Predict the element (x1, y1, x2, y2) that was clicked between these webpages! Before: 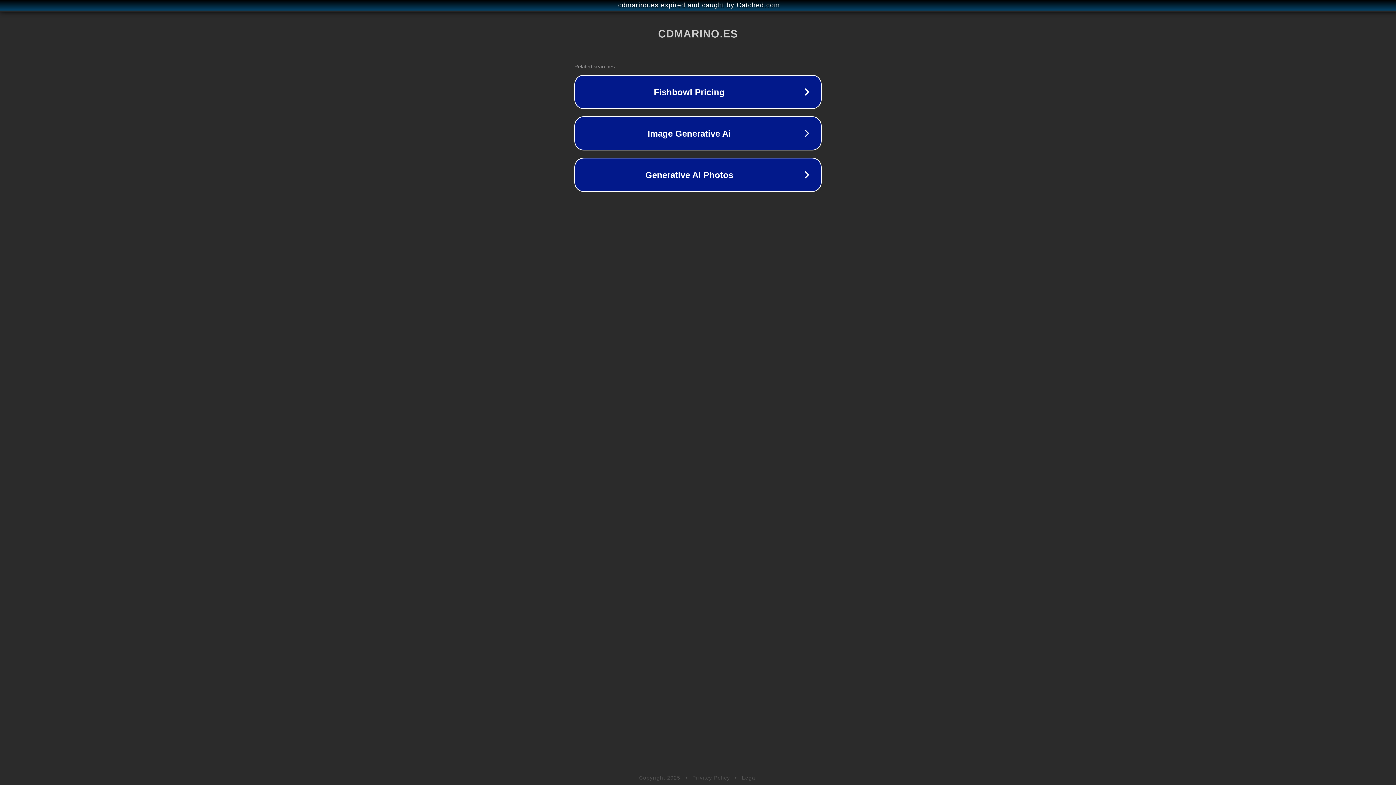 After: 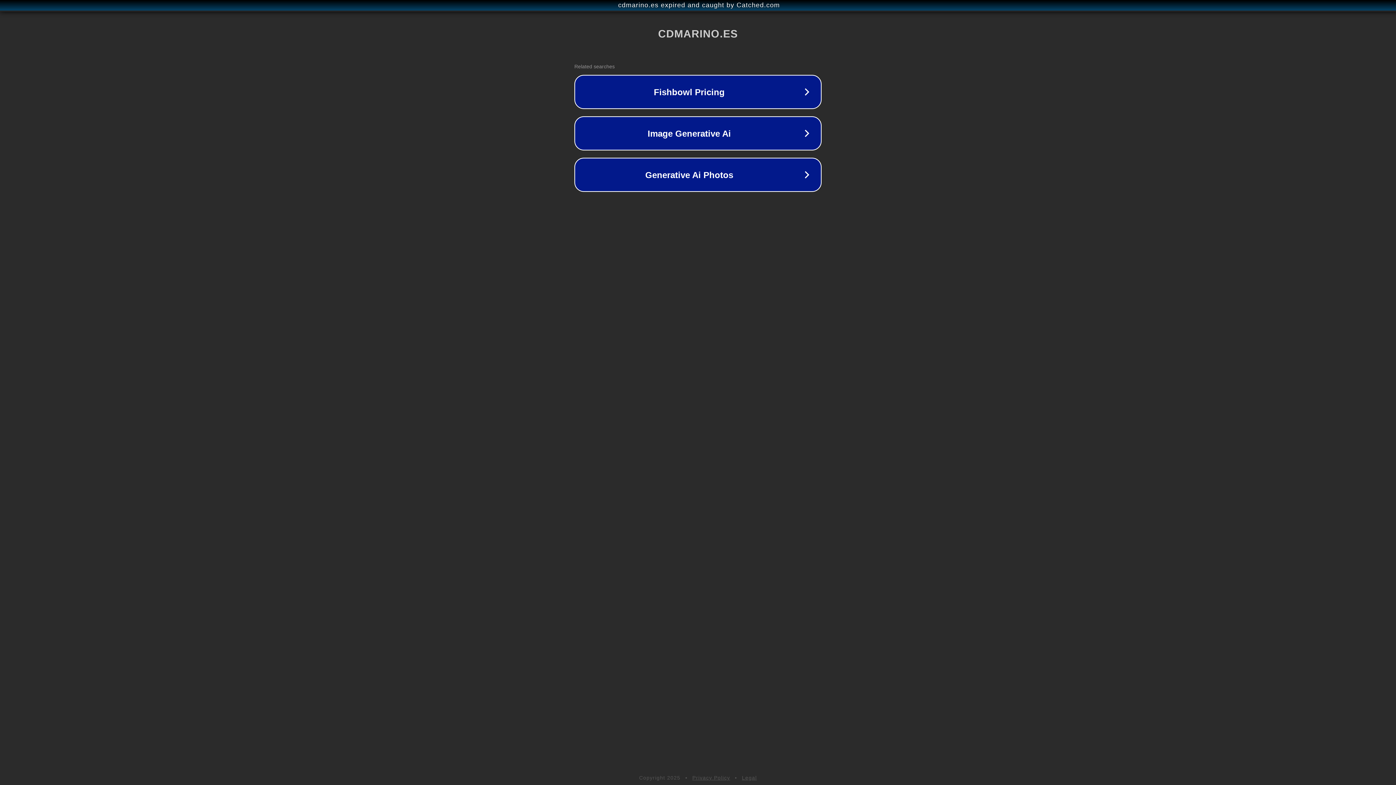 Action: bbox: (742, 775, 757, 781) label: Legal